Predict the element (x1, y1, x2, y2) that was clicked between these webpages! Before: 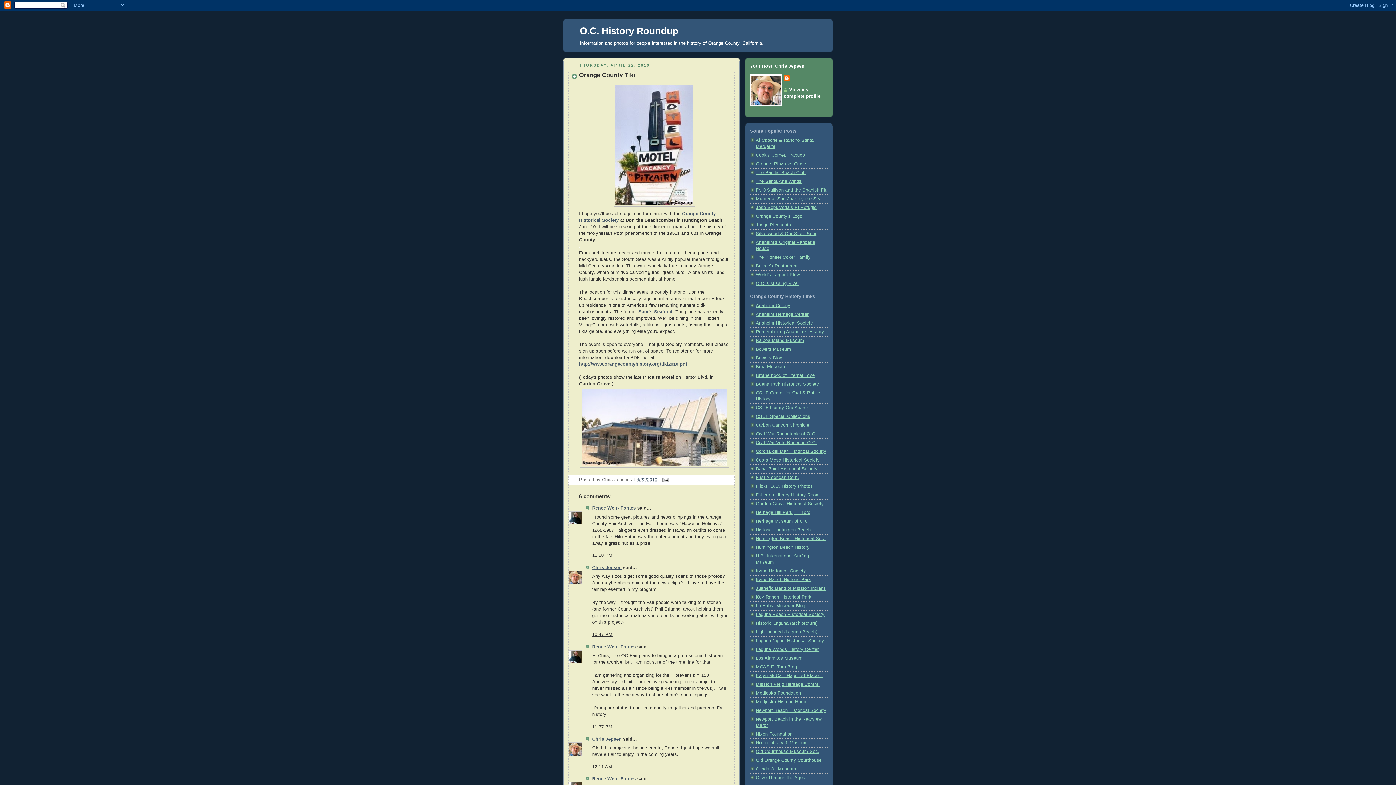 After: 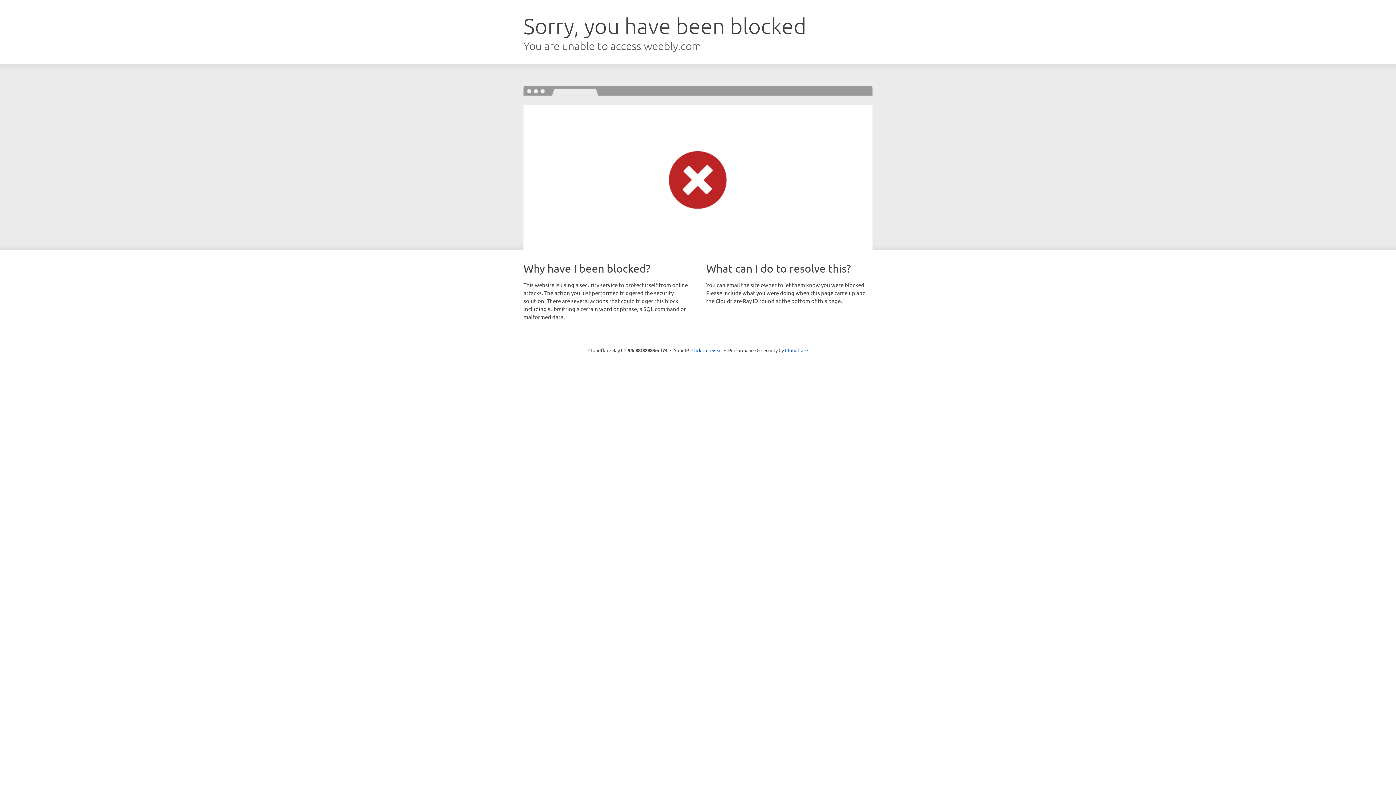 Action: label: Corona del Mar Historical Society bbox: (756, 448, 826, 454)